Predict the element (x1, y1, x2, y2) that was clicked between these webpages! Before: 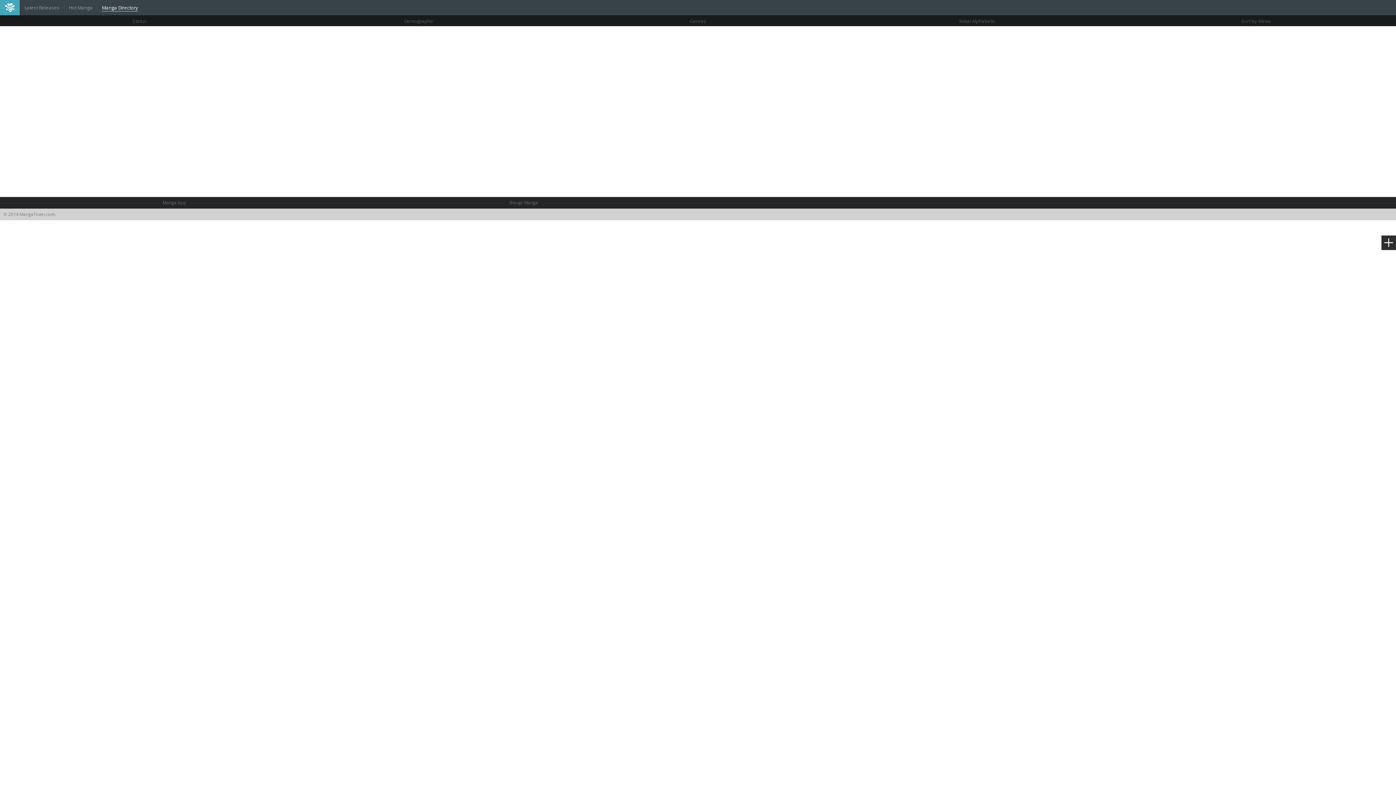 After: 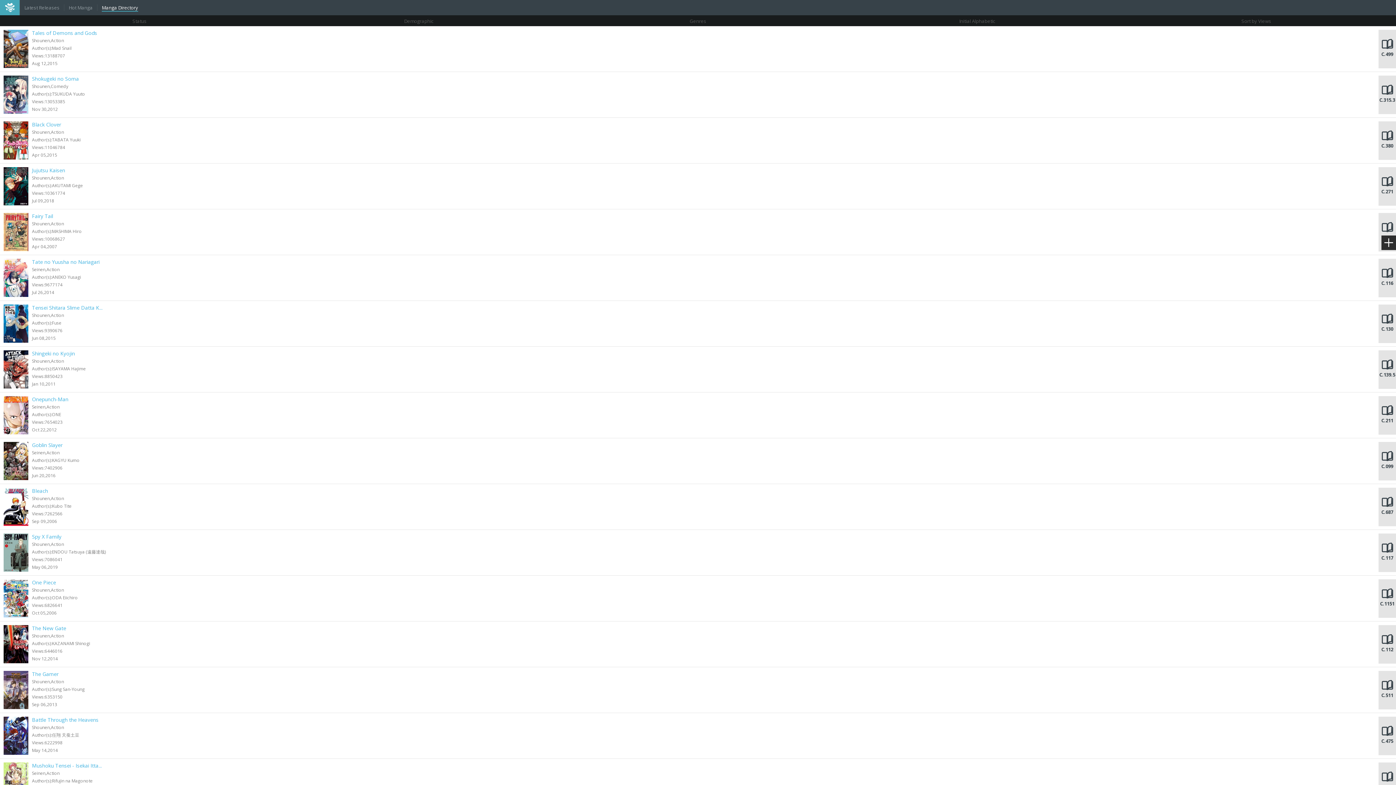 Action: label: Manga Directory bbox: (101, 4, 138, 11)